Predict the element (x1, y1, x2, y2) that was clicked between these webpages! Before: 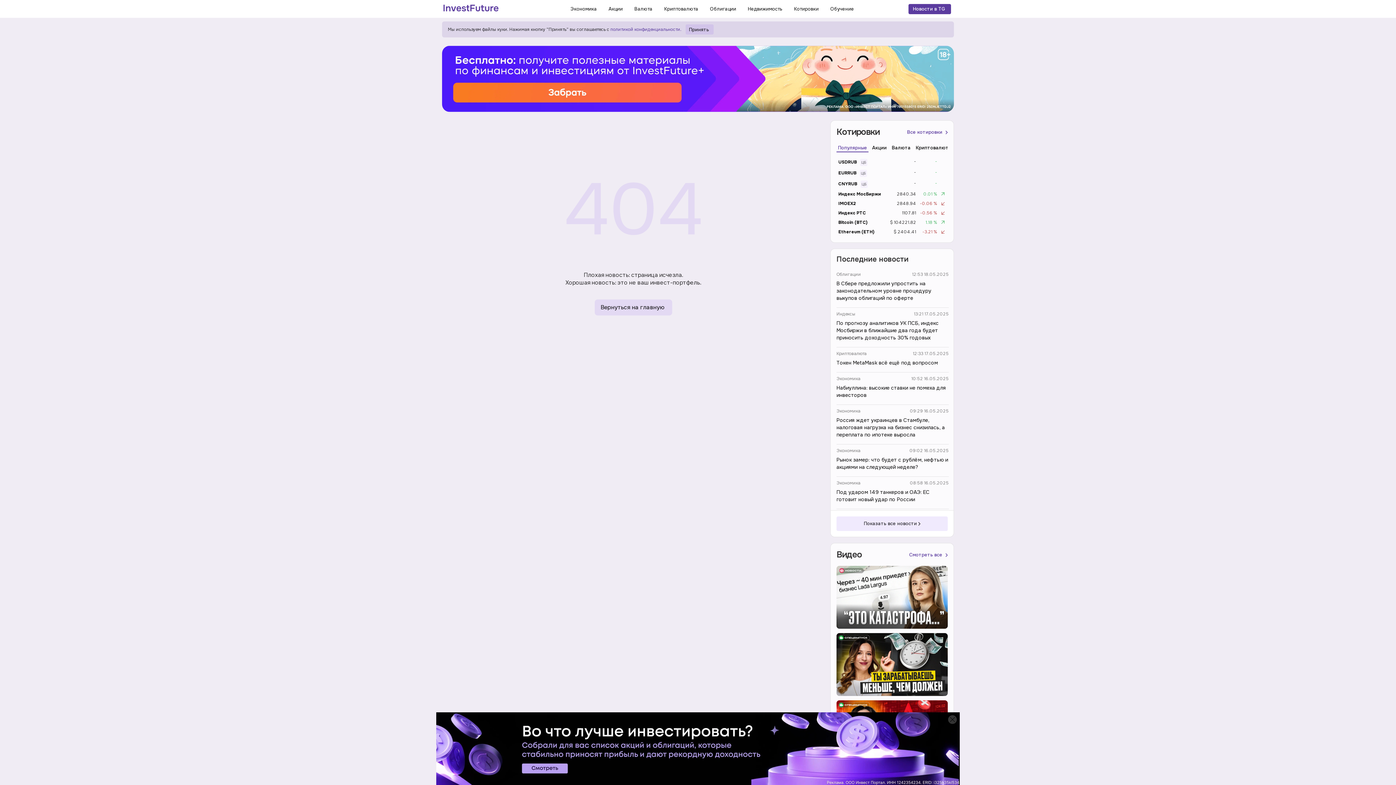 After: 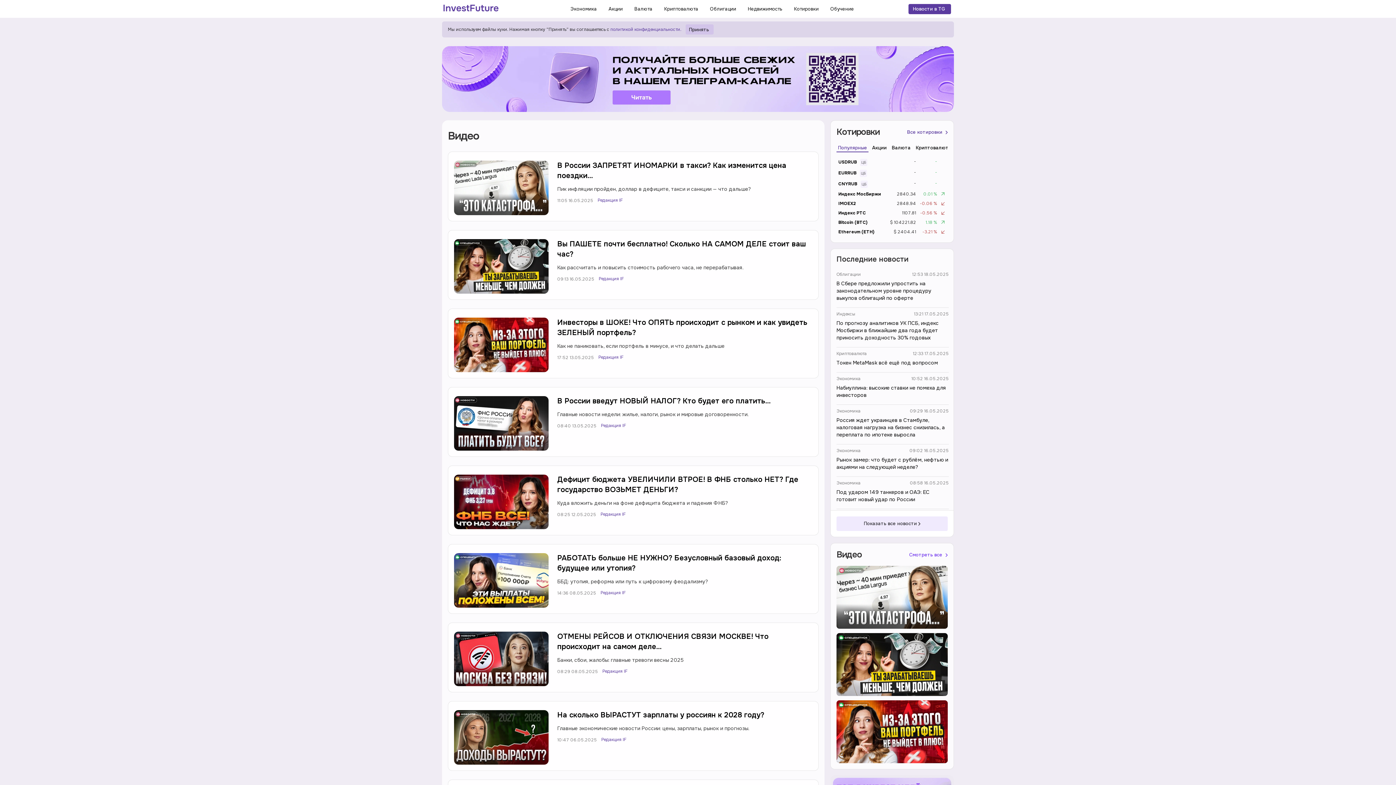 Action: label: Смотреть все bbox: (909, 551, 948, 558)